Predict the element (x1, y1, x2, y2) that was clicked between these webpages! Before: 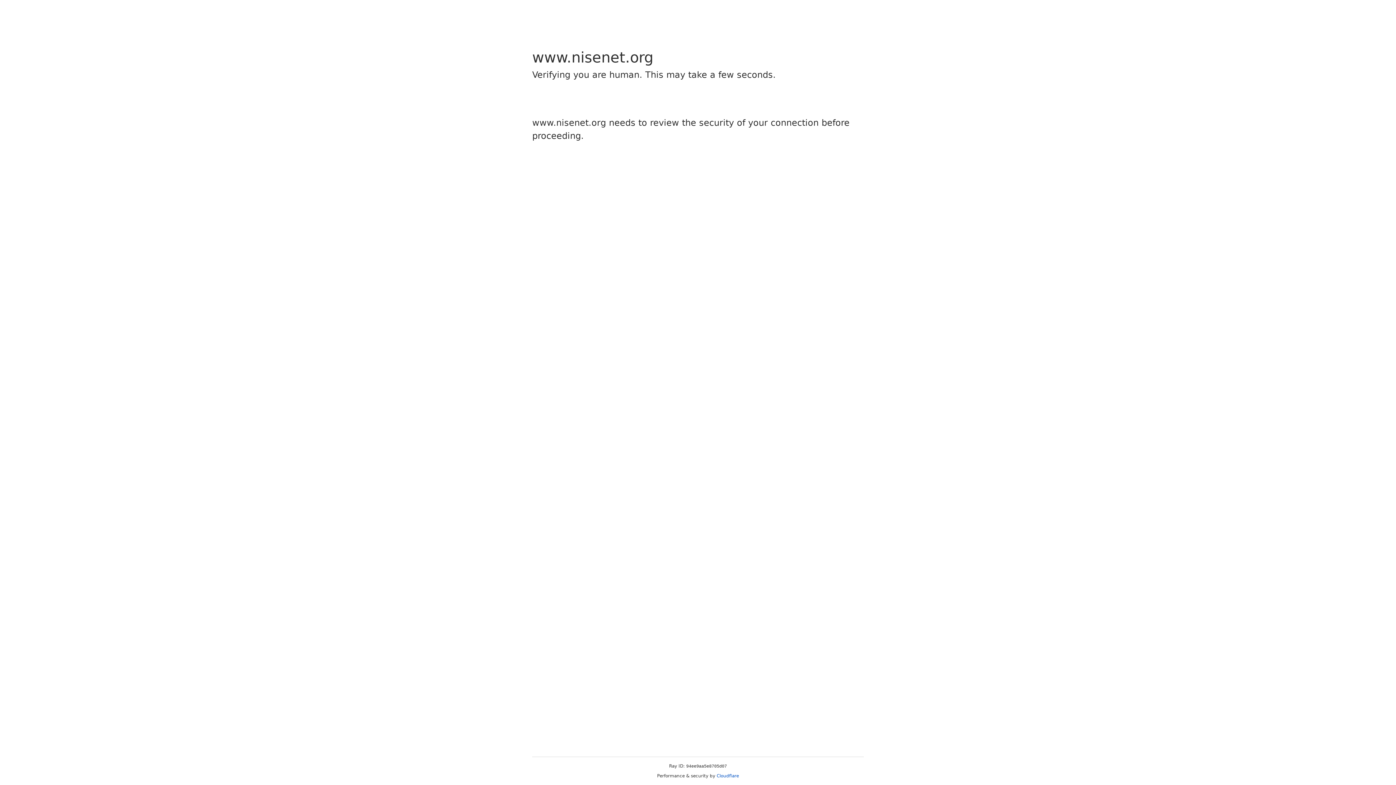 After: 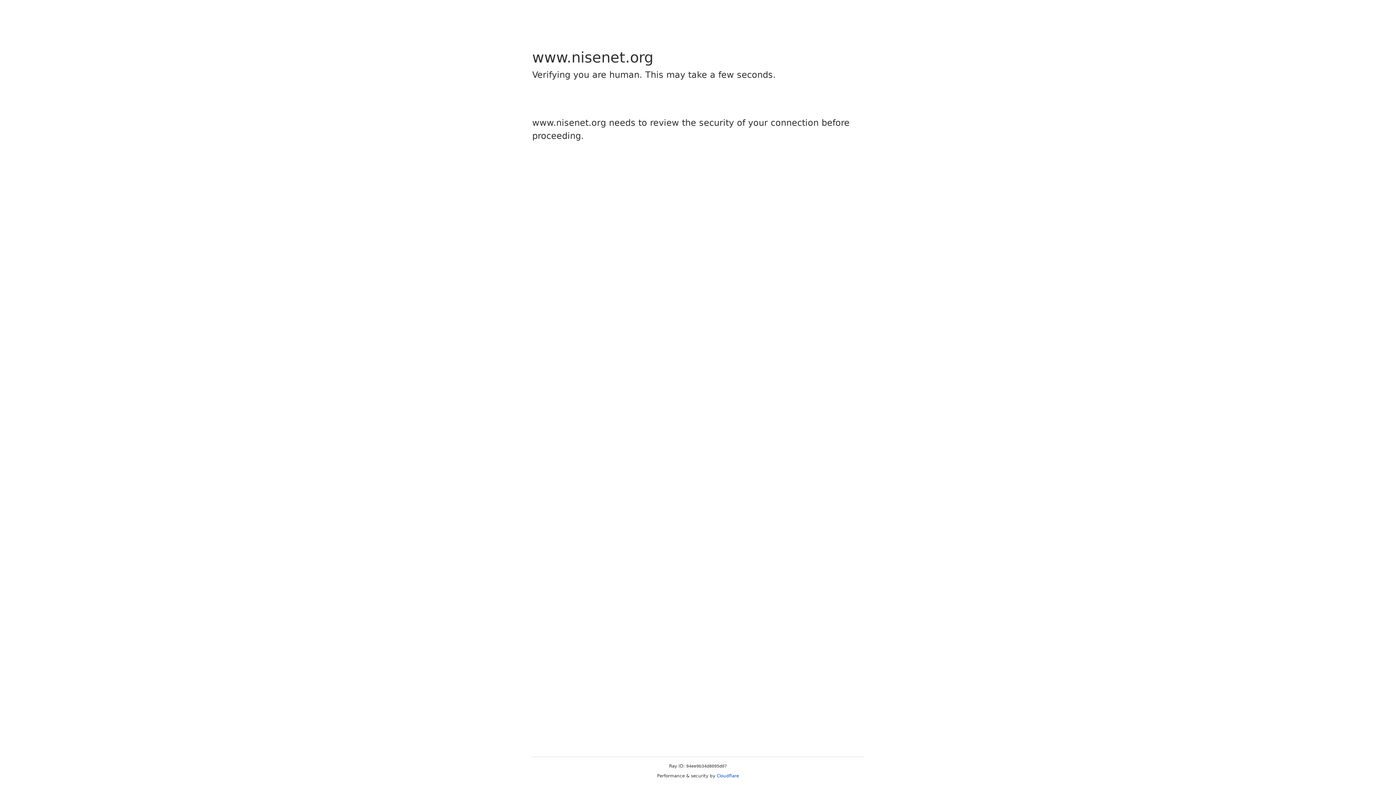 Action: bbox: (716, 773, 739, 778) label: Cloudflare